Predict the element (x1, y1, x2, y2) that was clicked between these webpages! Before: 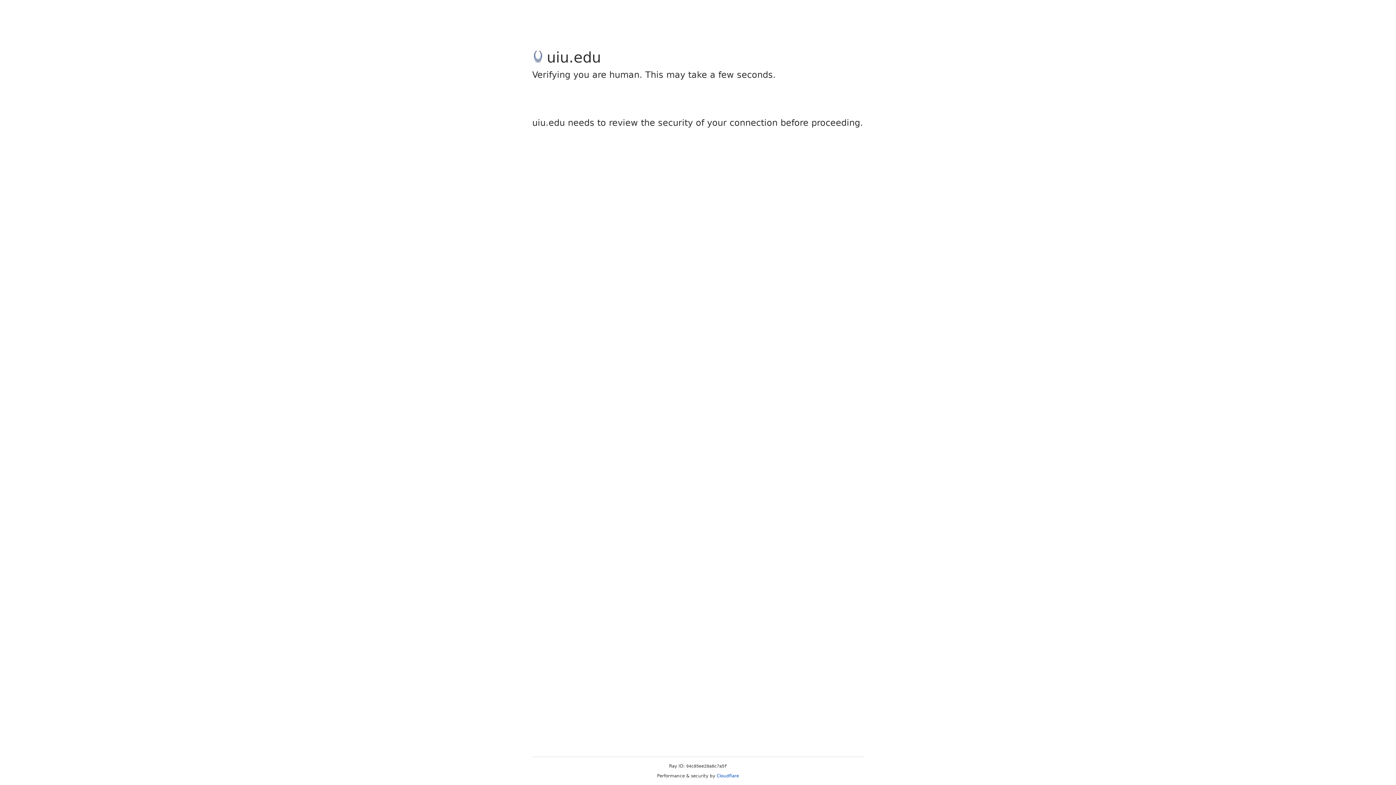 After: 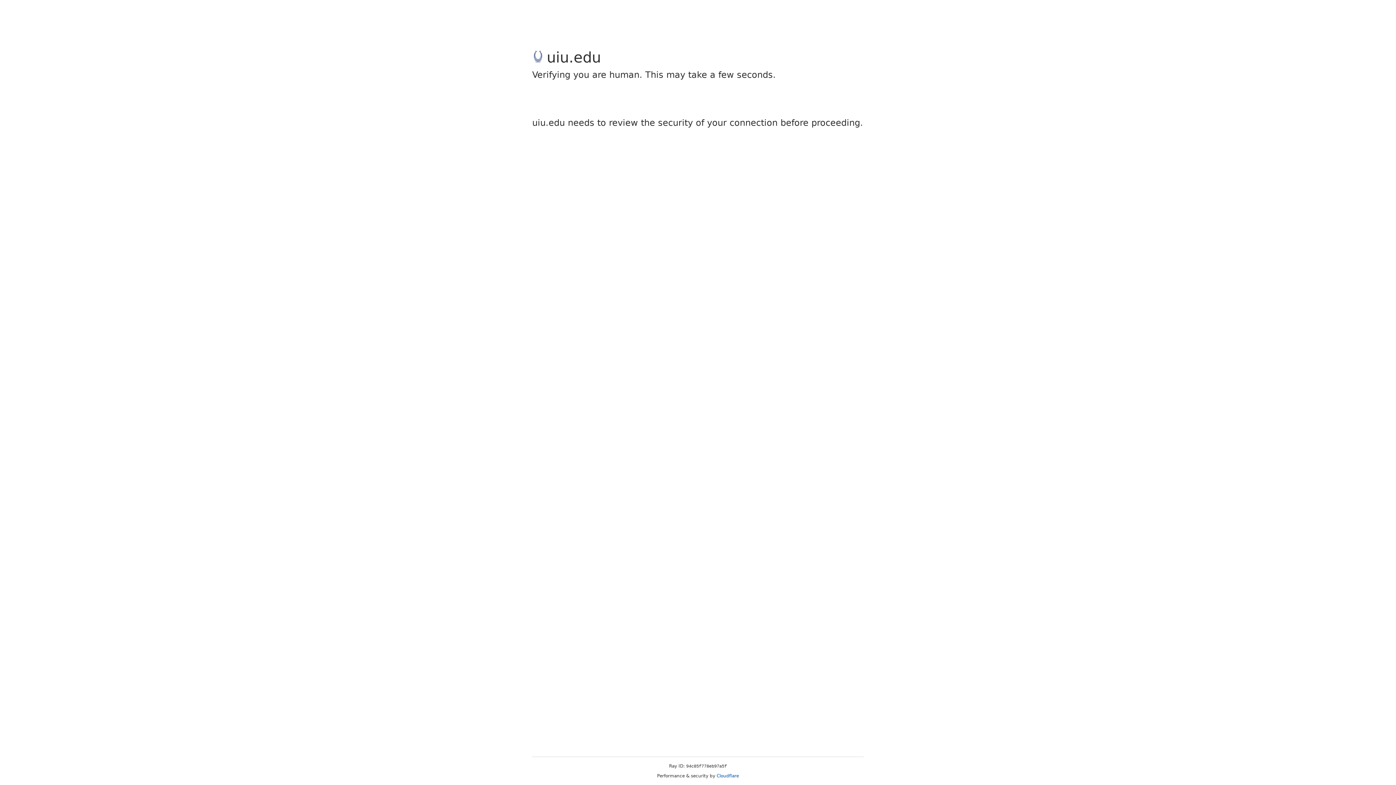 Action: bbox: (716, 773, 739, 778) label: Cloudflare